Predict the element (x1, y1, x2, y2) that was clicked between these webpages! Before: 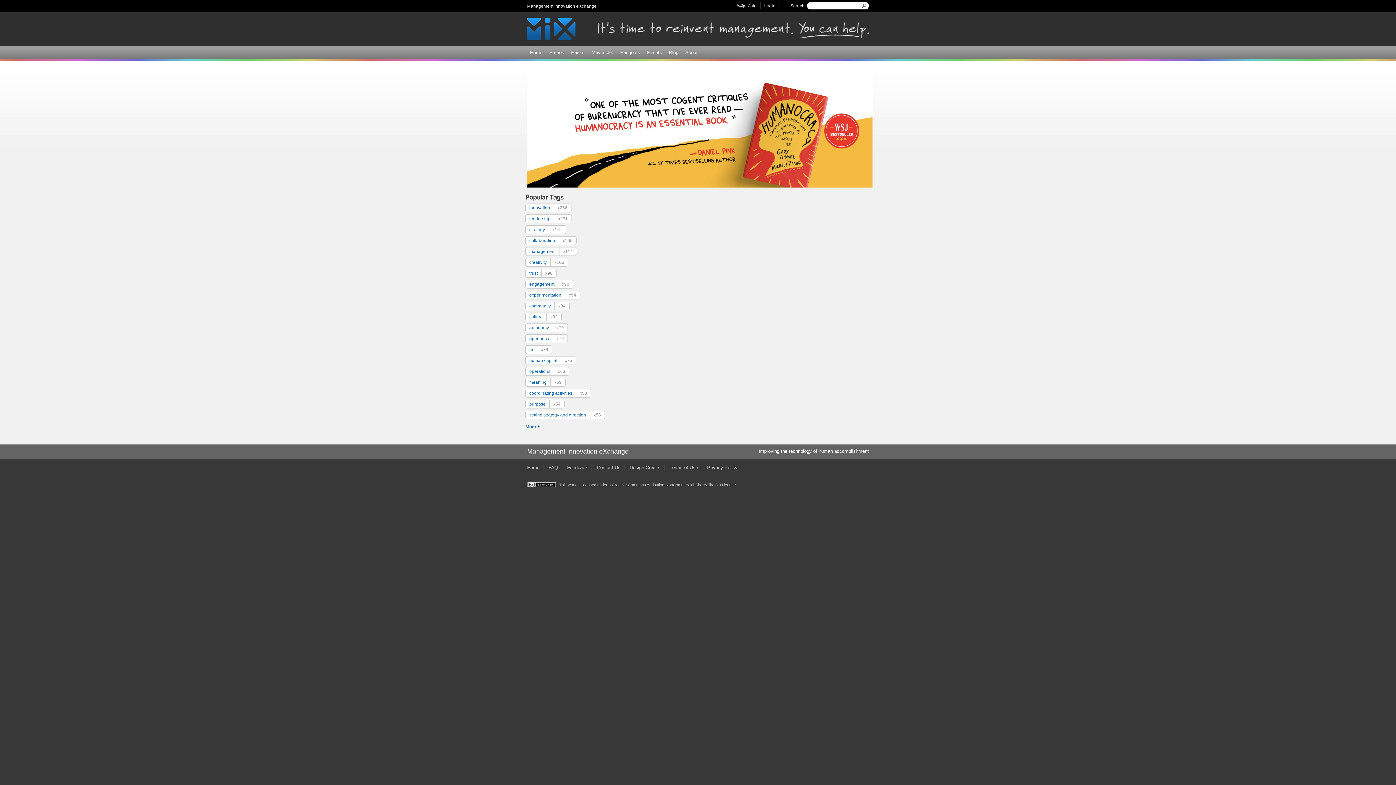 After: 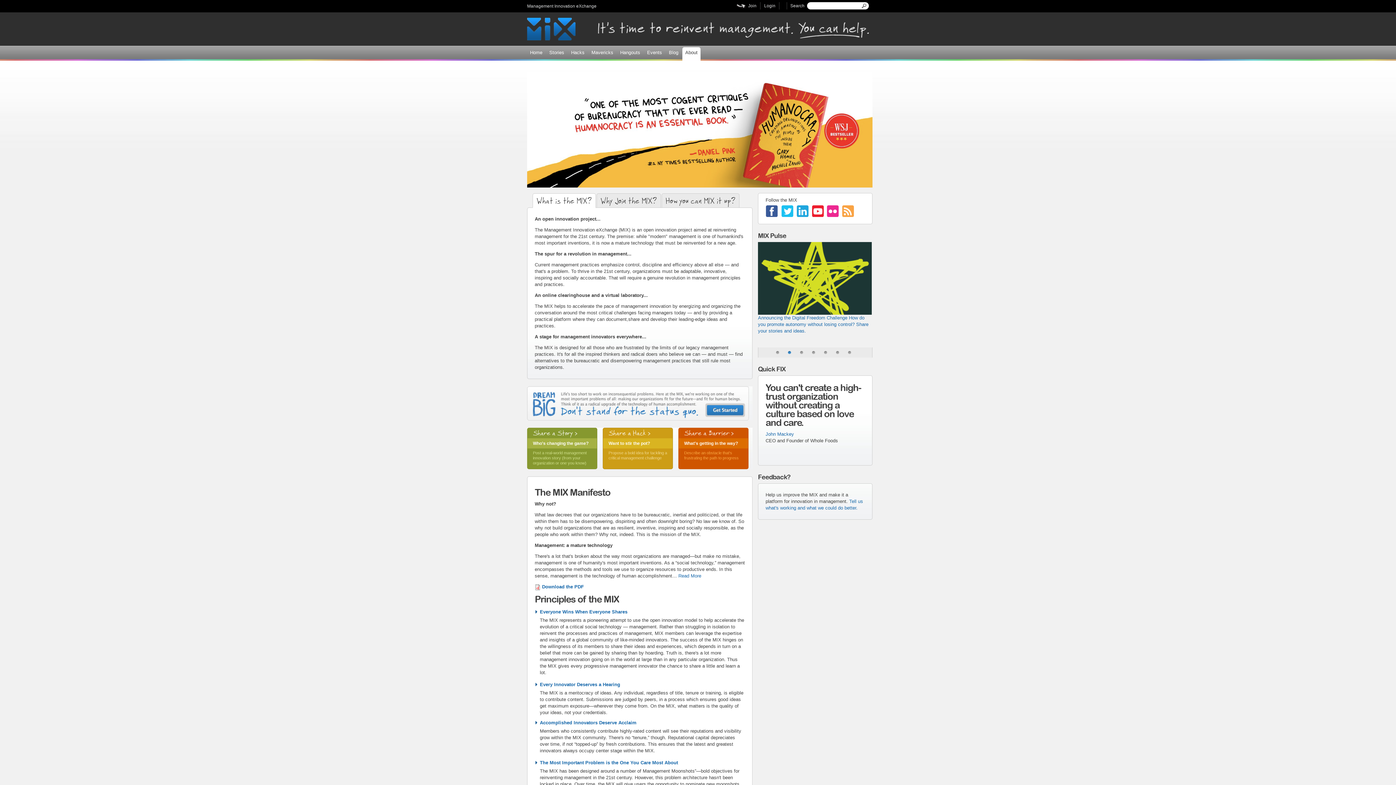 Action: bbox: (598, 32, 869, 37)